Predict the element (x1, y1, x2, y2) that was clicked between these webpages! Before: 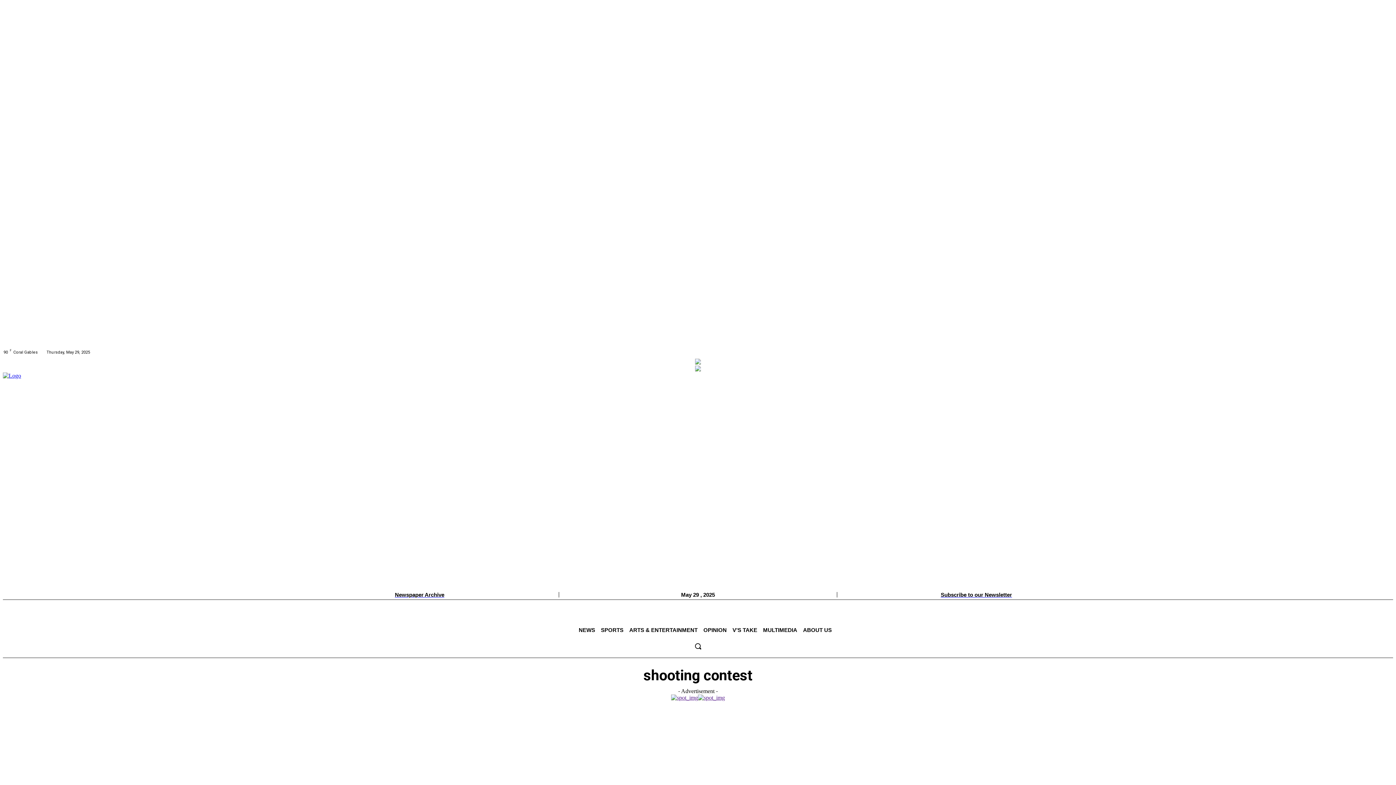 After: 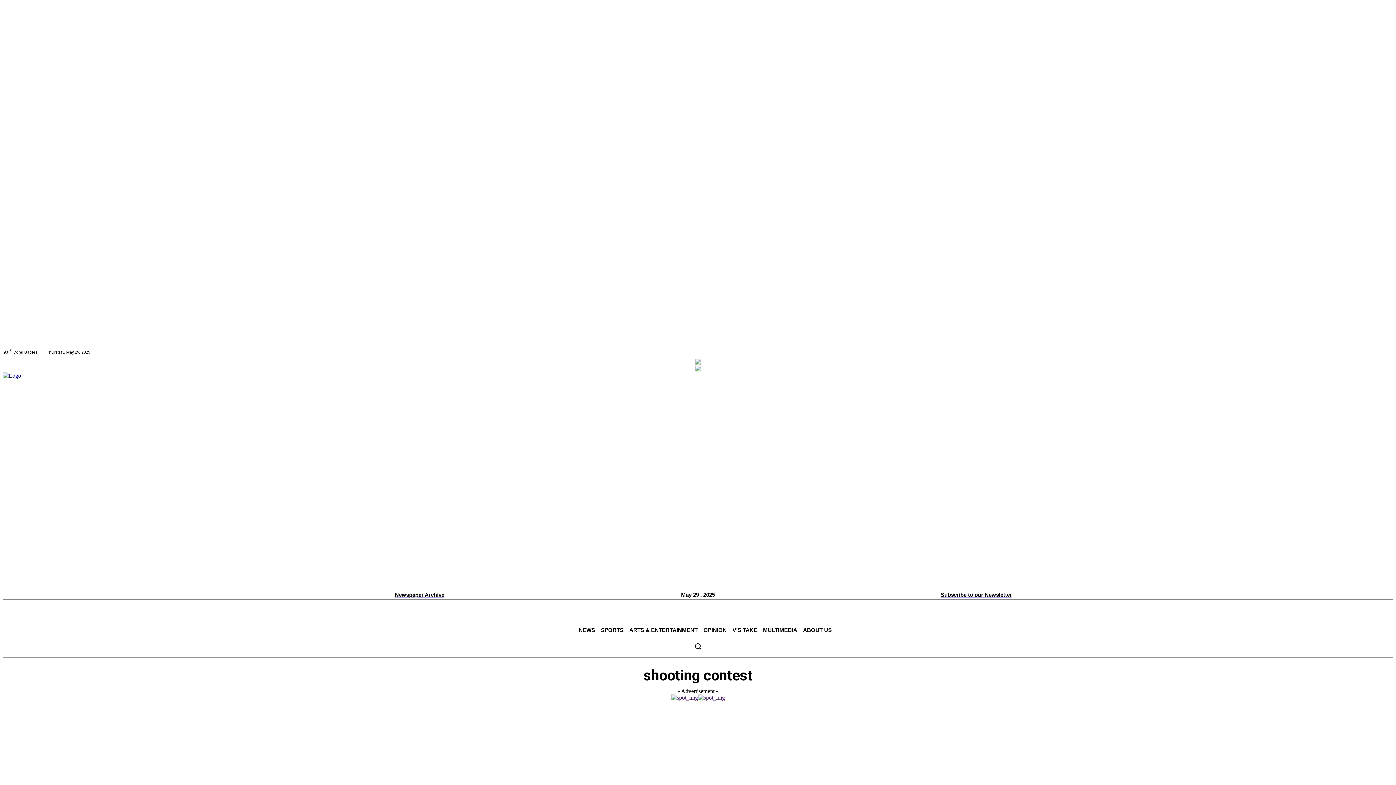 Action: bbox: (961, 583, 970, 592)